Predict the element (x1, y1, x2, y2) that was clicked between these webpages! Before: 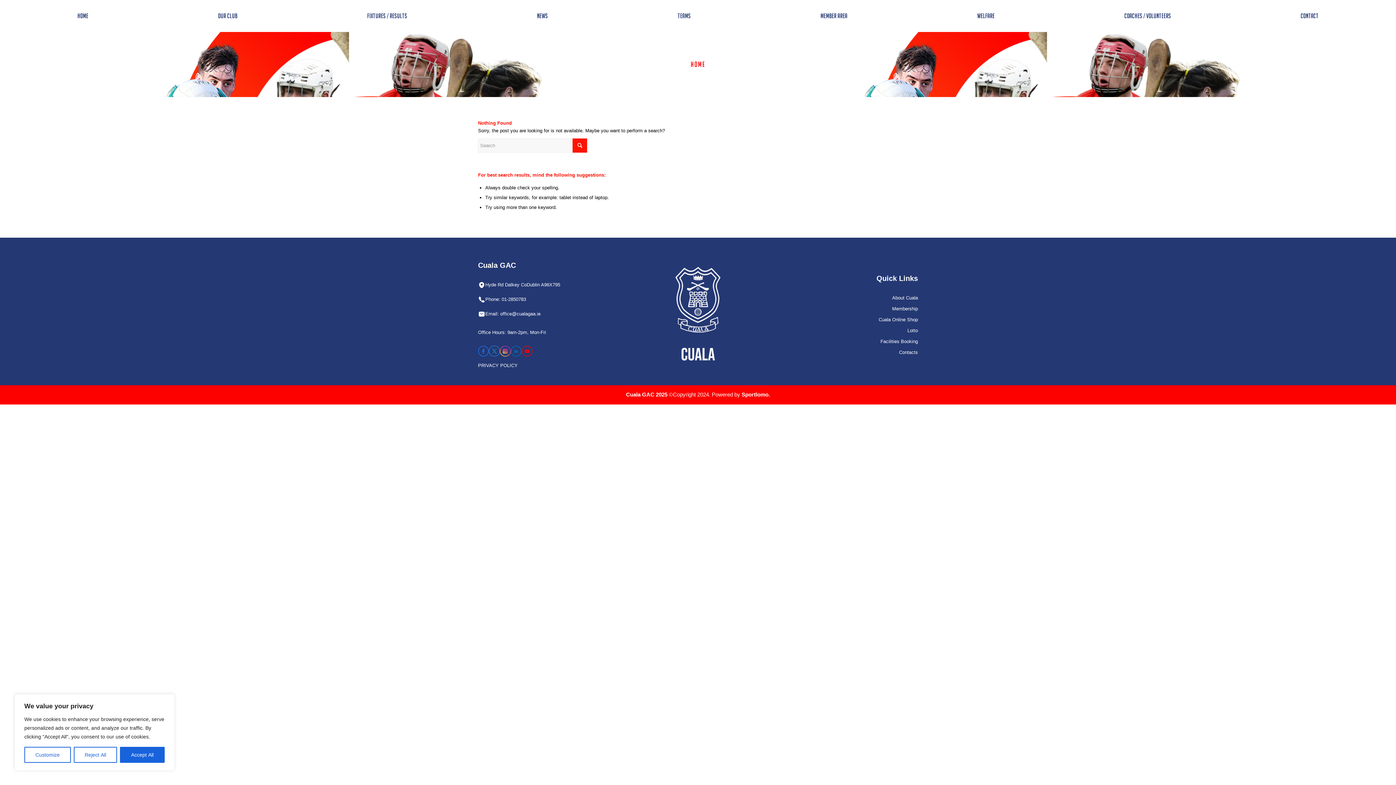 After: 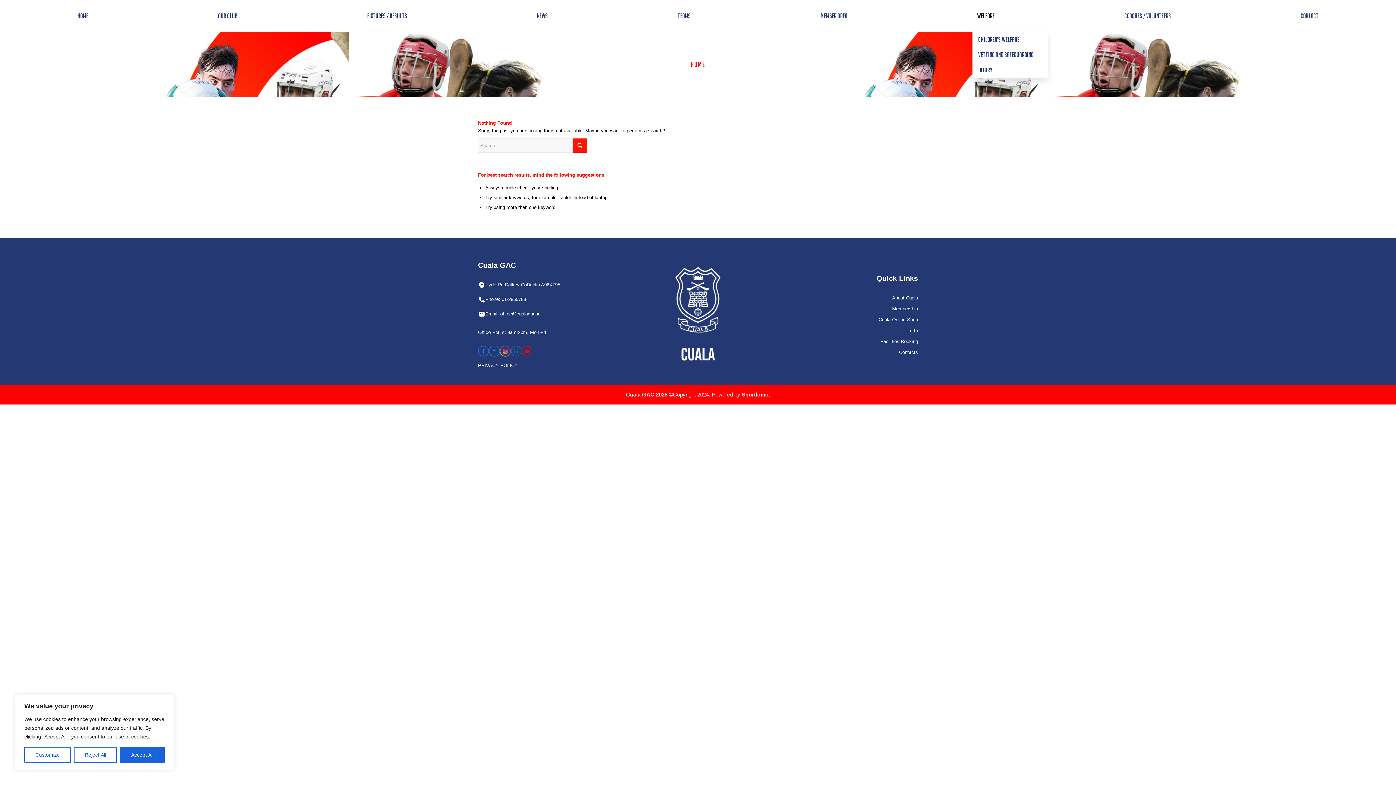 Action: bbox: (972, 0, 999, 32) label: Welfare